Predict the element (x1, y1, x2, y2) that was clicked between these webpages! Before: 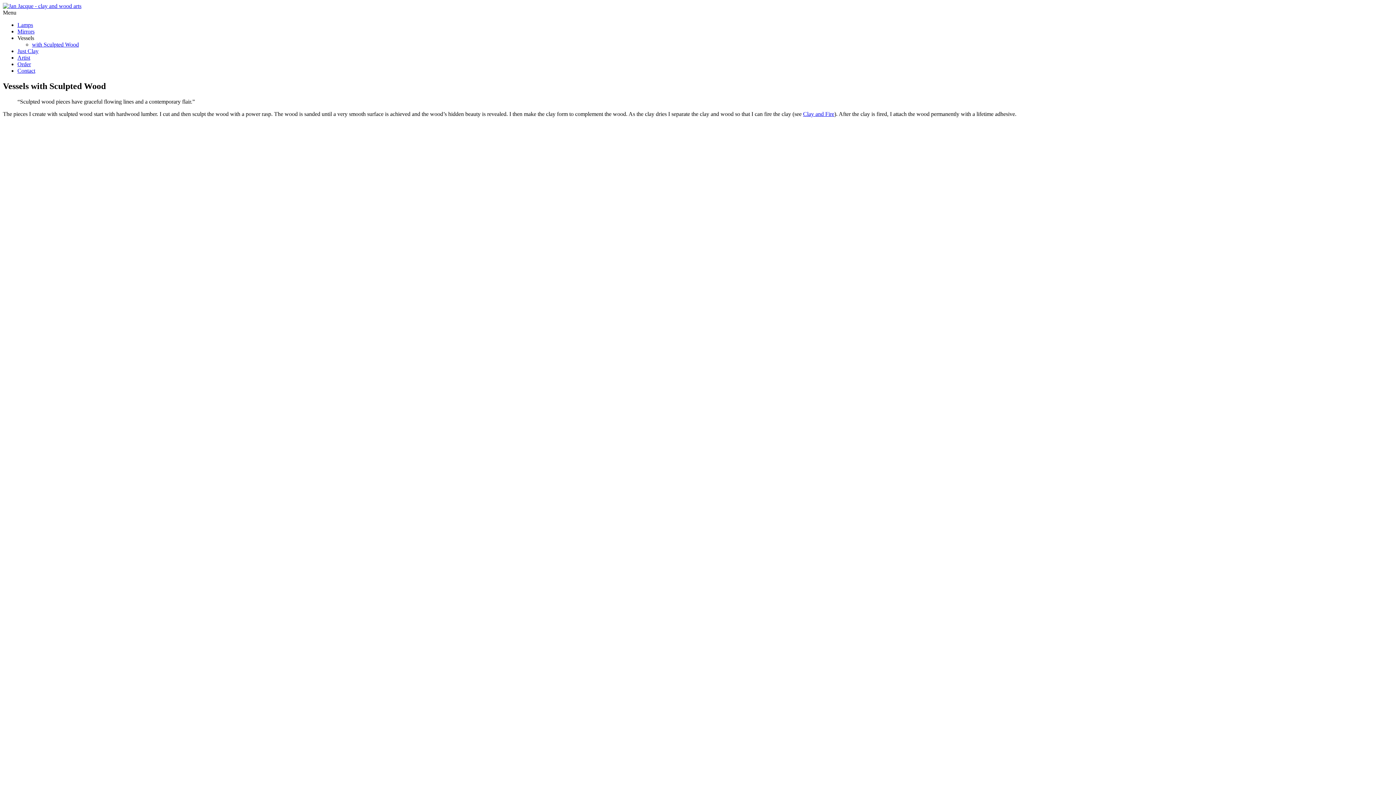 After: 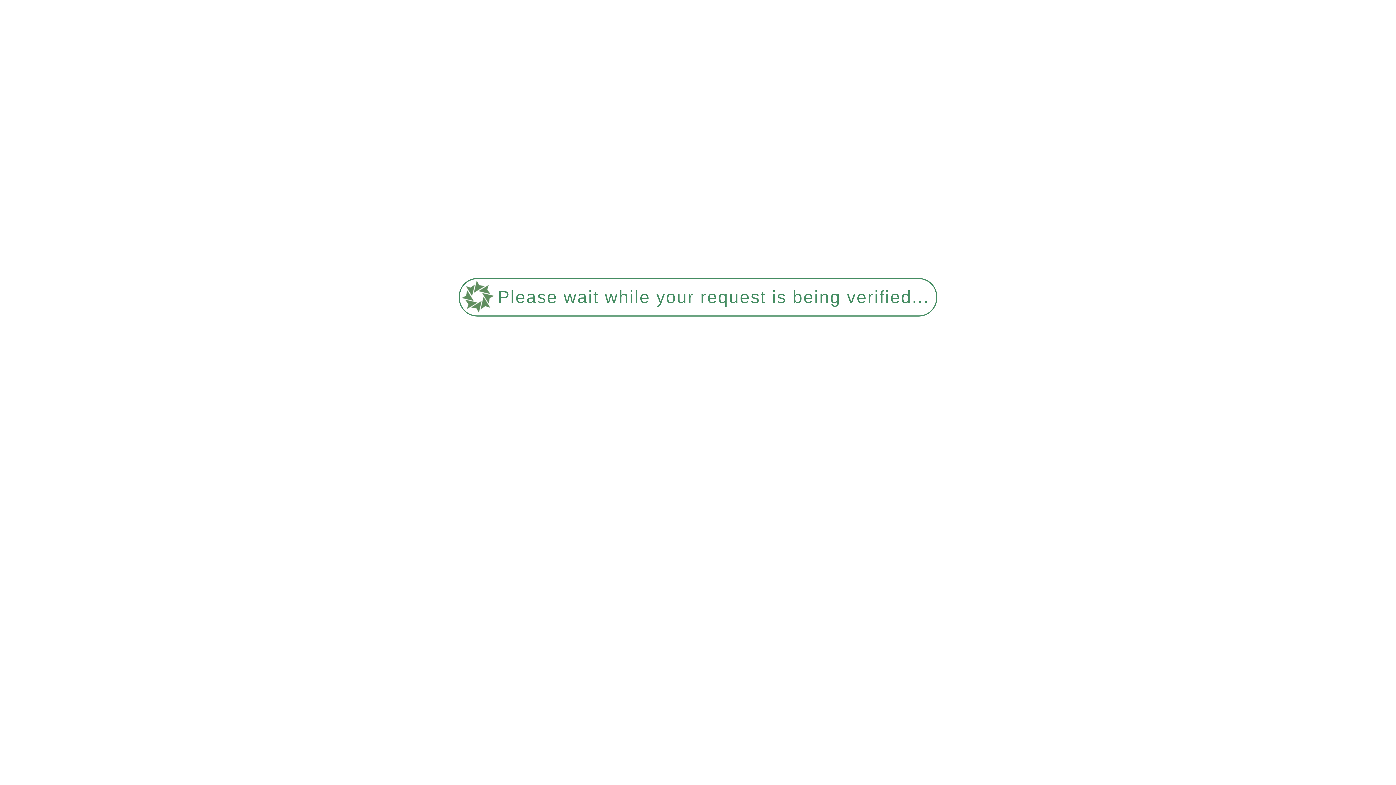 Action: bbox: (2, 2, 81, 9)